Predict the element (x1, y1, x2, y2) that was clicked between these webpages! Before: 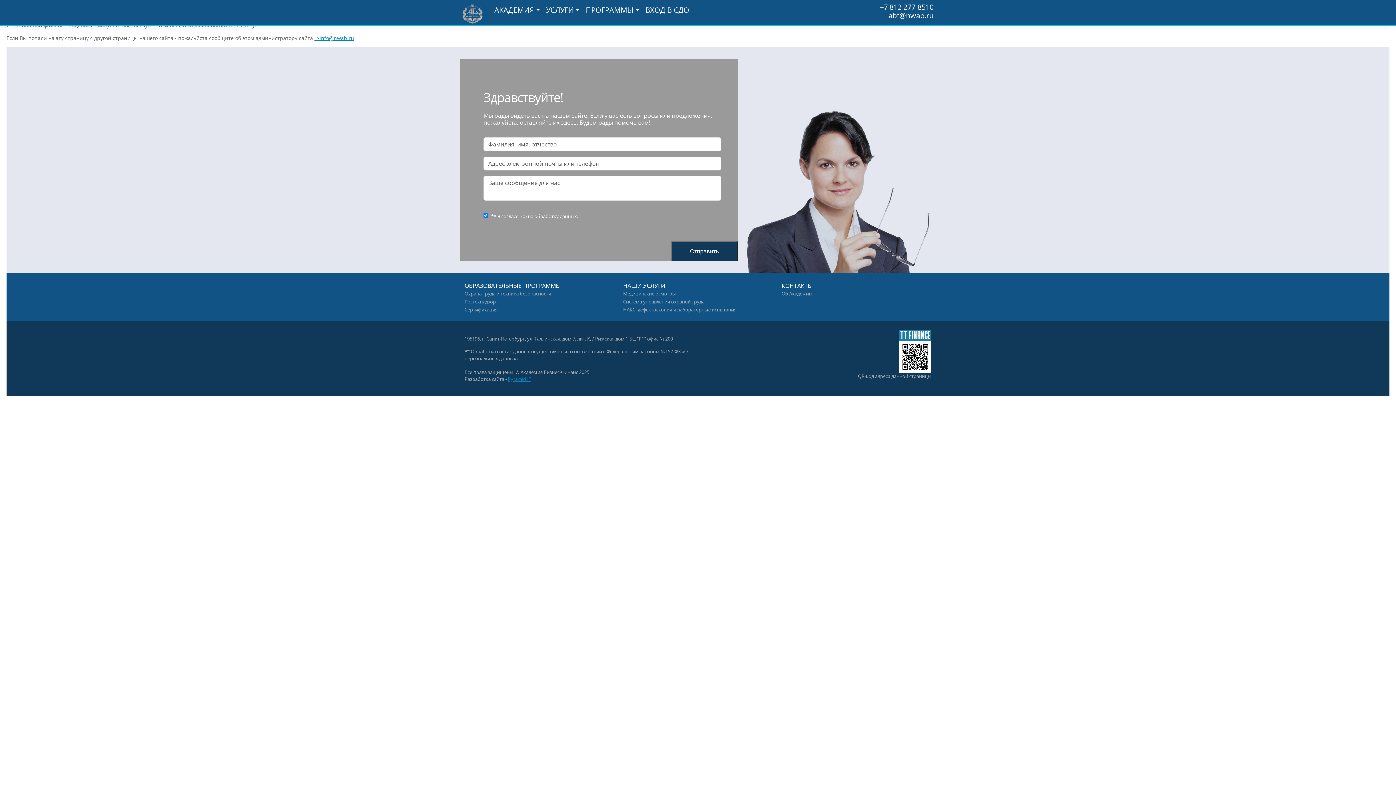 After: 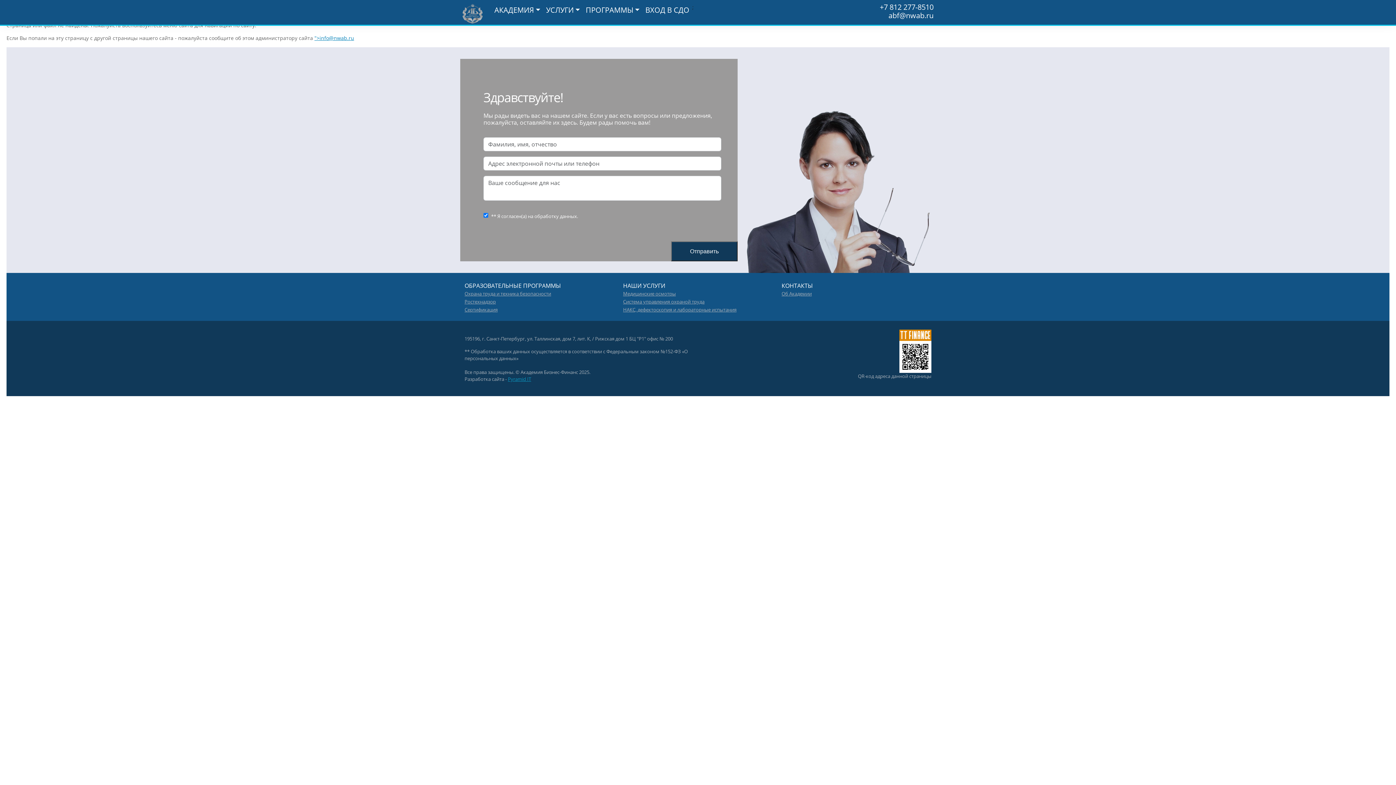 Action: label: Pyramid IT bbox: (508, 376, 531, 382)